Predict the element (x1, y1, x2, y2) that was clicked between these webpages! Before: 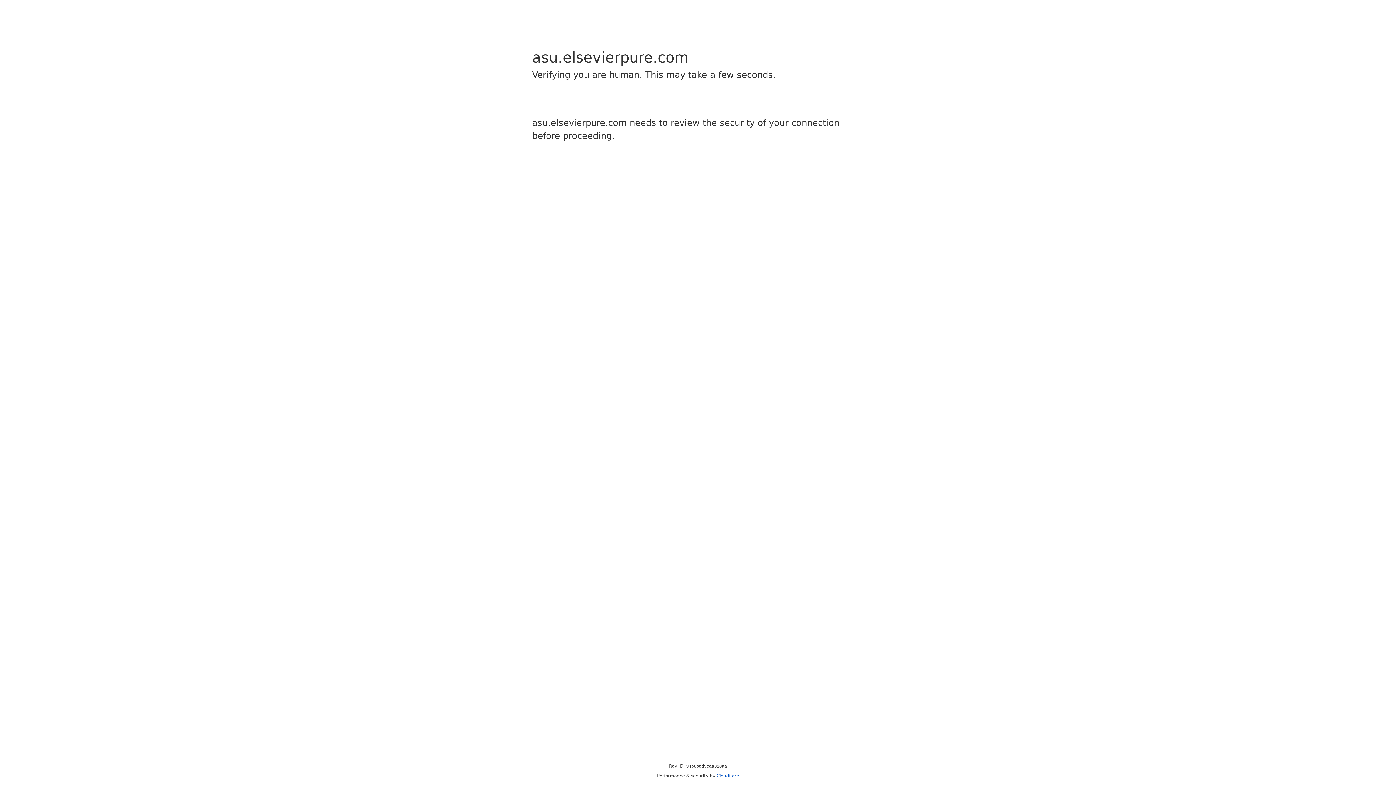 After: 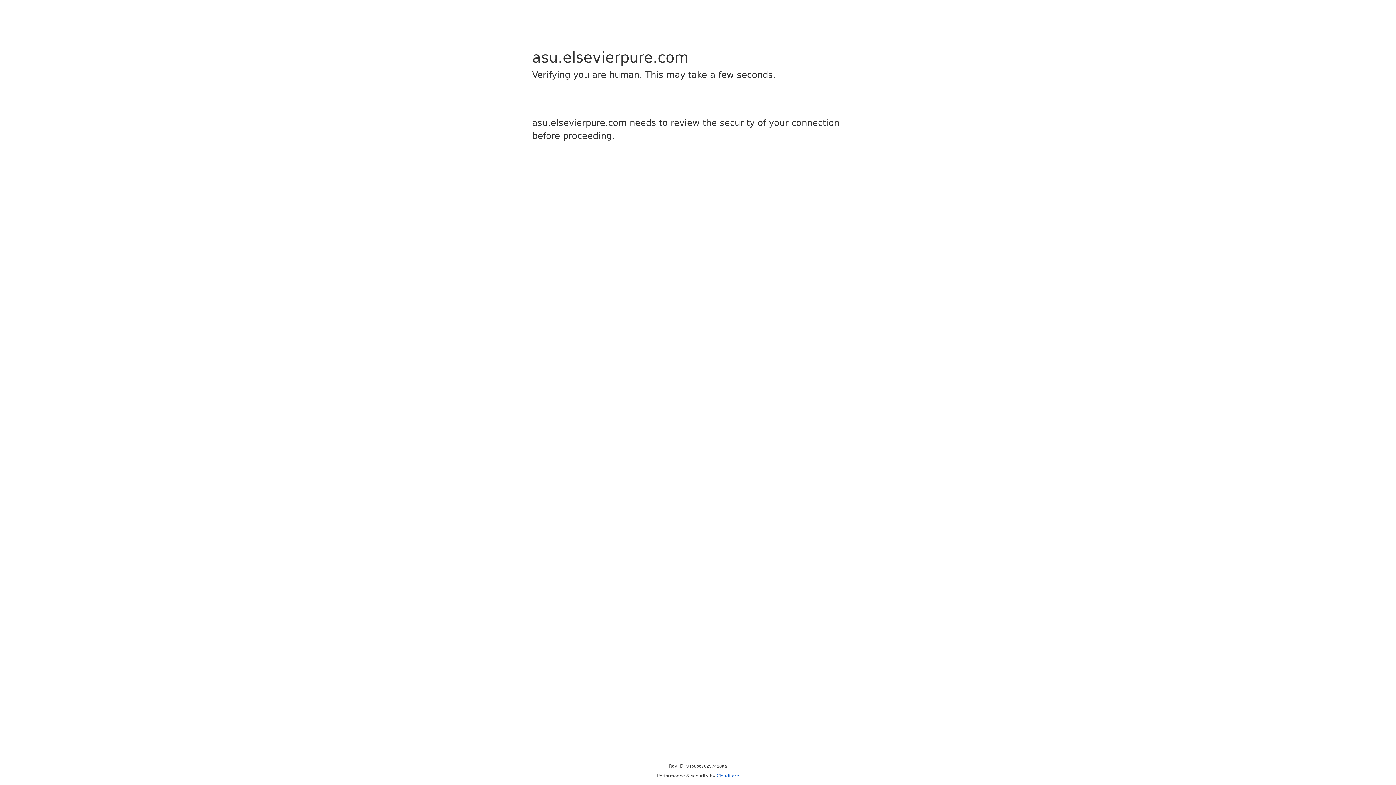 Action: label: Cloudflare bbox: (716, 773, 739, 778)